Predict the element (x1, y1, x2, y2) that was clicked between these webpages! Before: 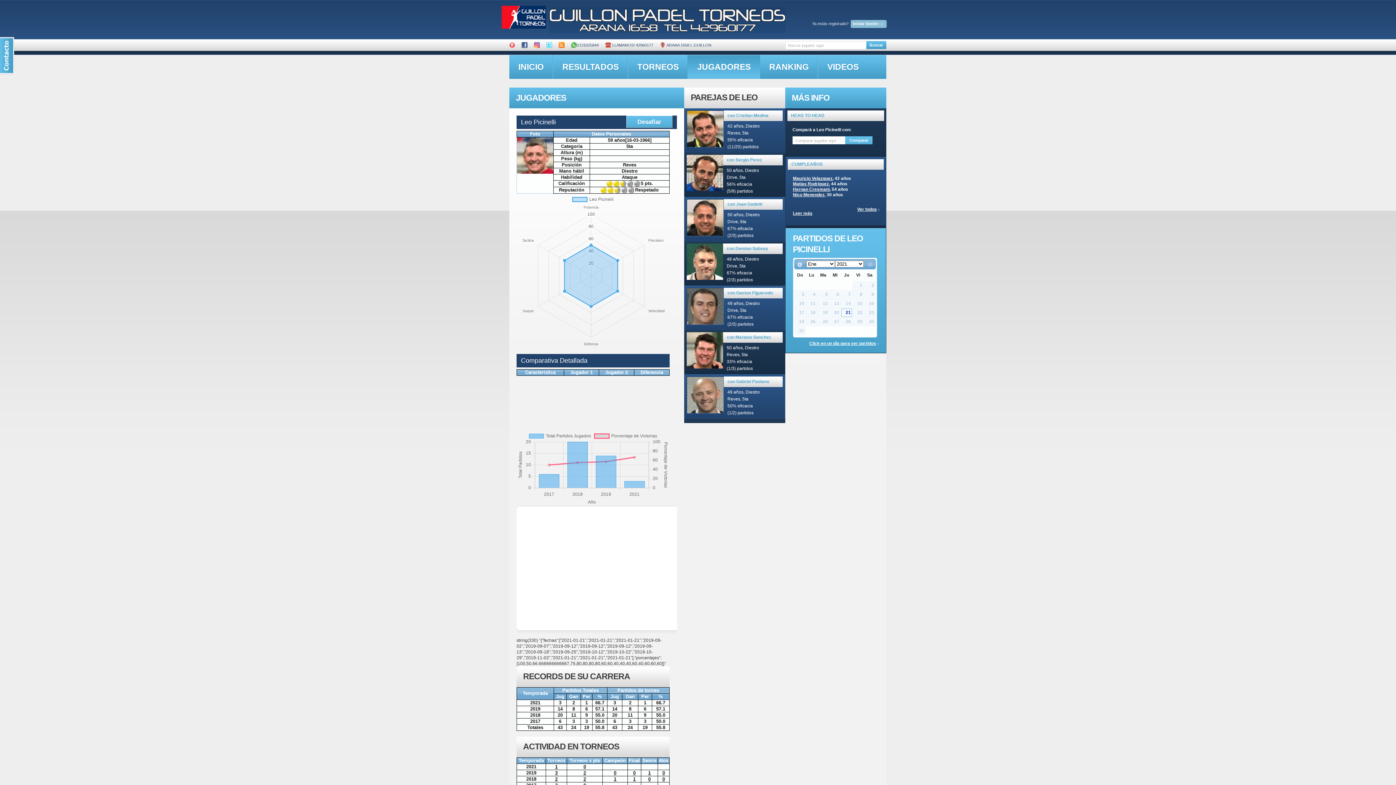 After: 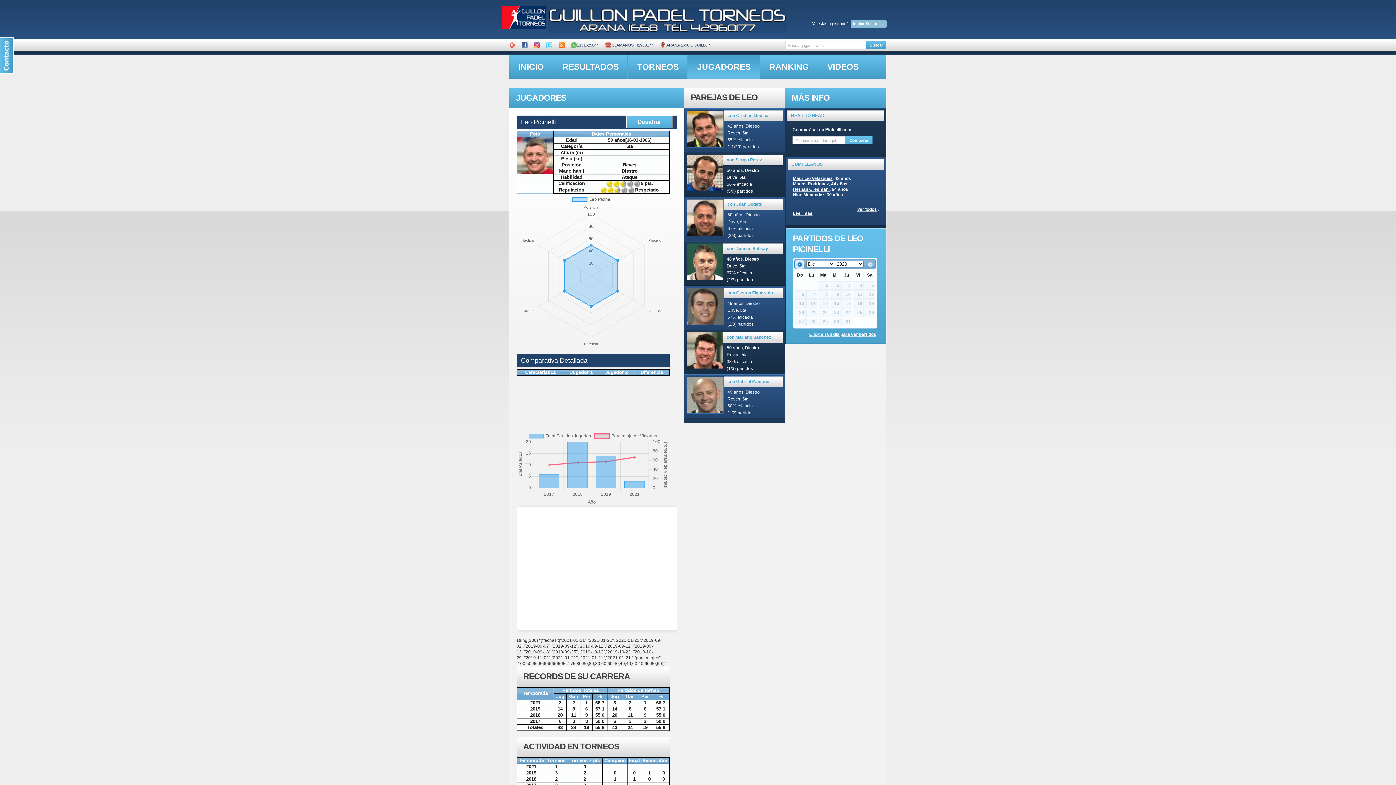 Action: bbox: (795, 260, 804, 268)